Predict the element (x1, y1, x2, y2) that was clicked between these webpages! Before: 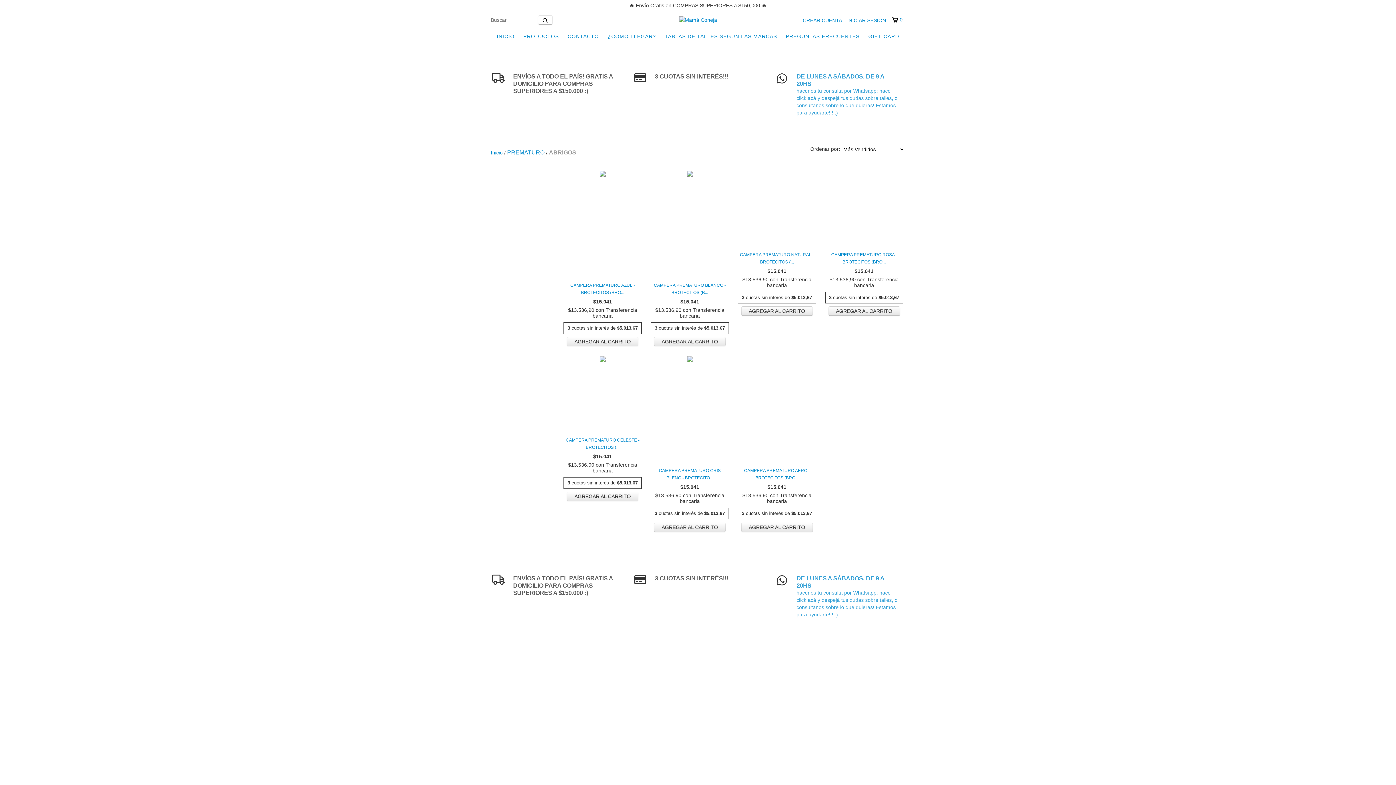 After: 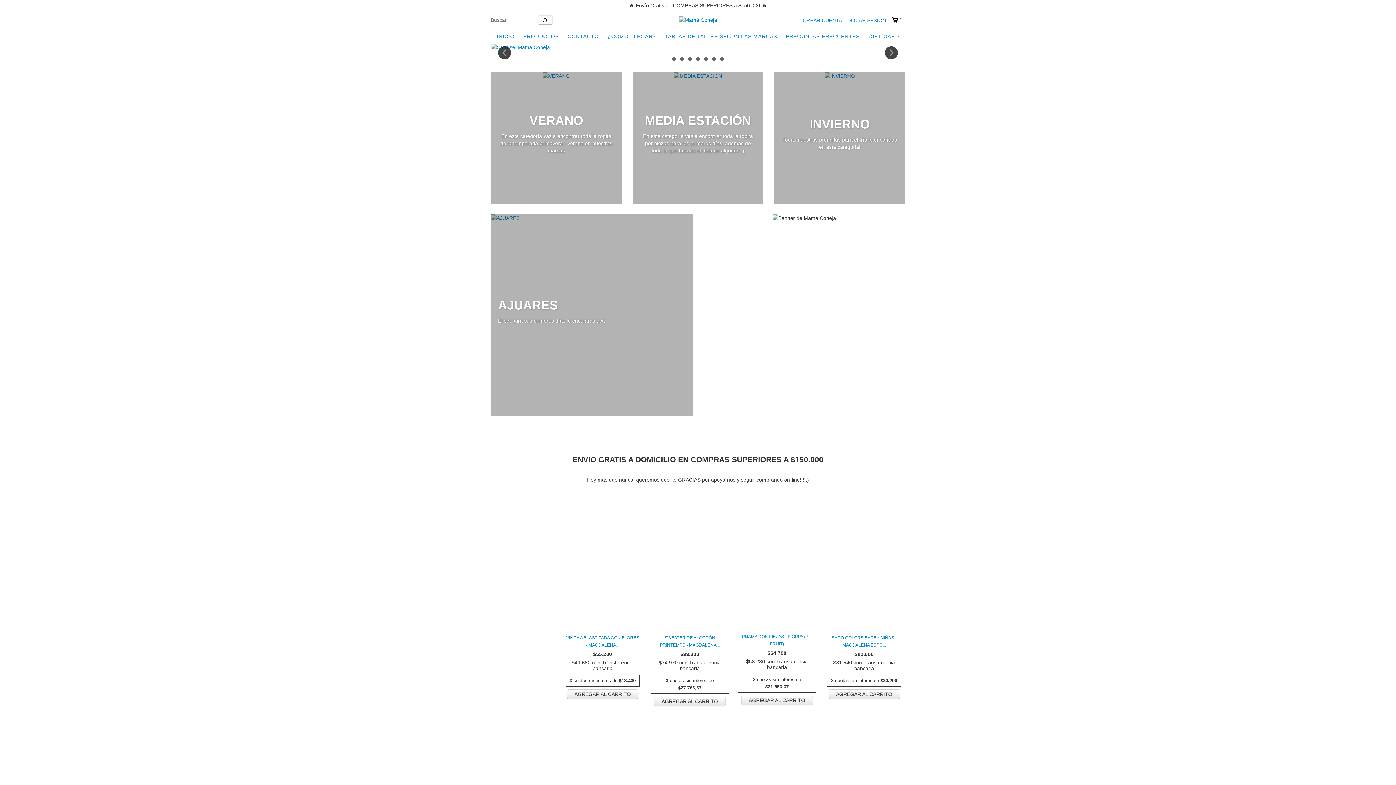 Action: bbox: (679, 16, 717, 22)